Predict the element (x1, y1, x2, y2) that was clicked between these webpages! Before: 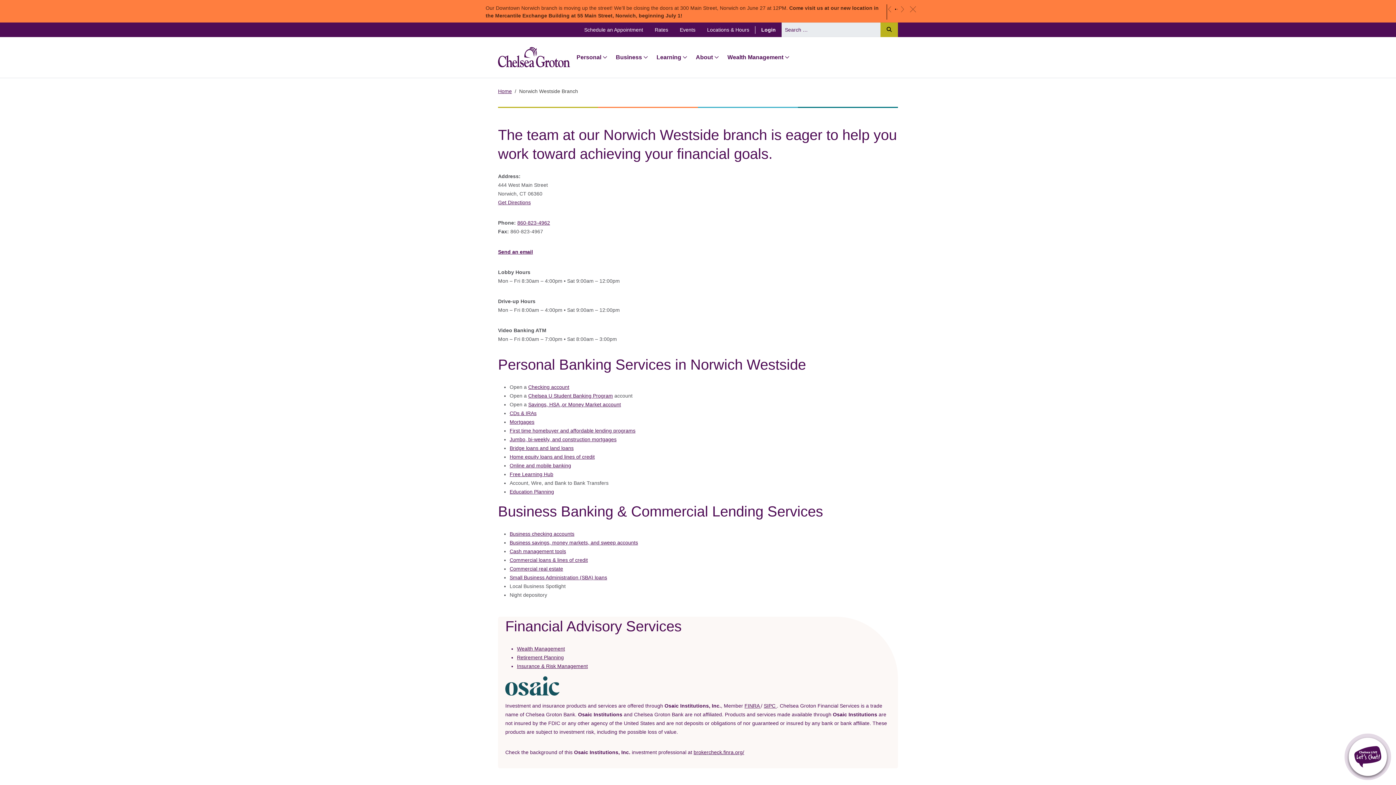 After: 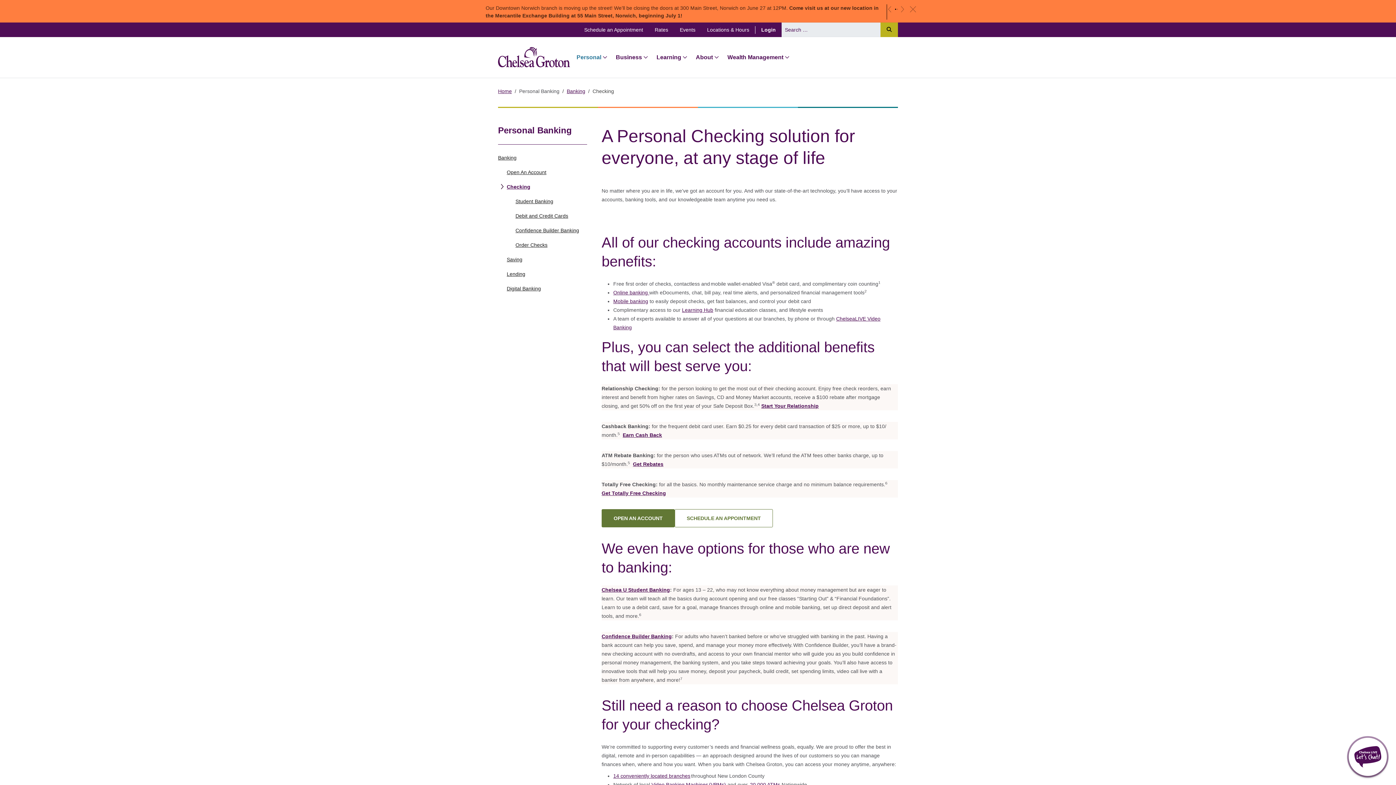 Action: label: Checking account bbox: (528, 384, 569, 390)